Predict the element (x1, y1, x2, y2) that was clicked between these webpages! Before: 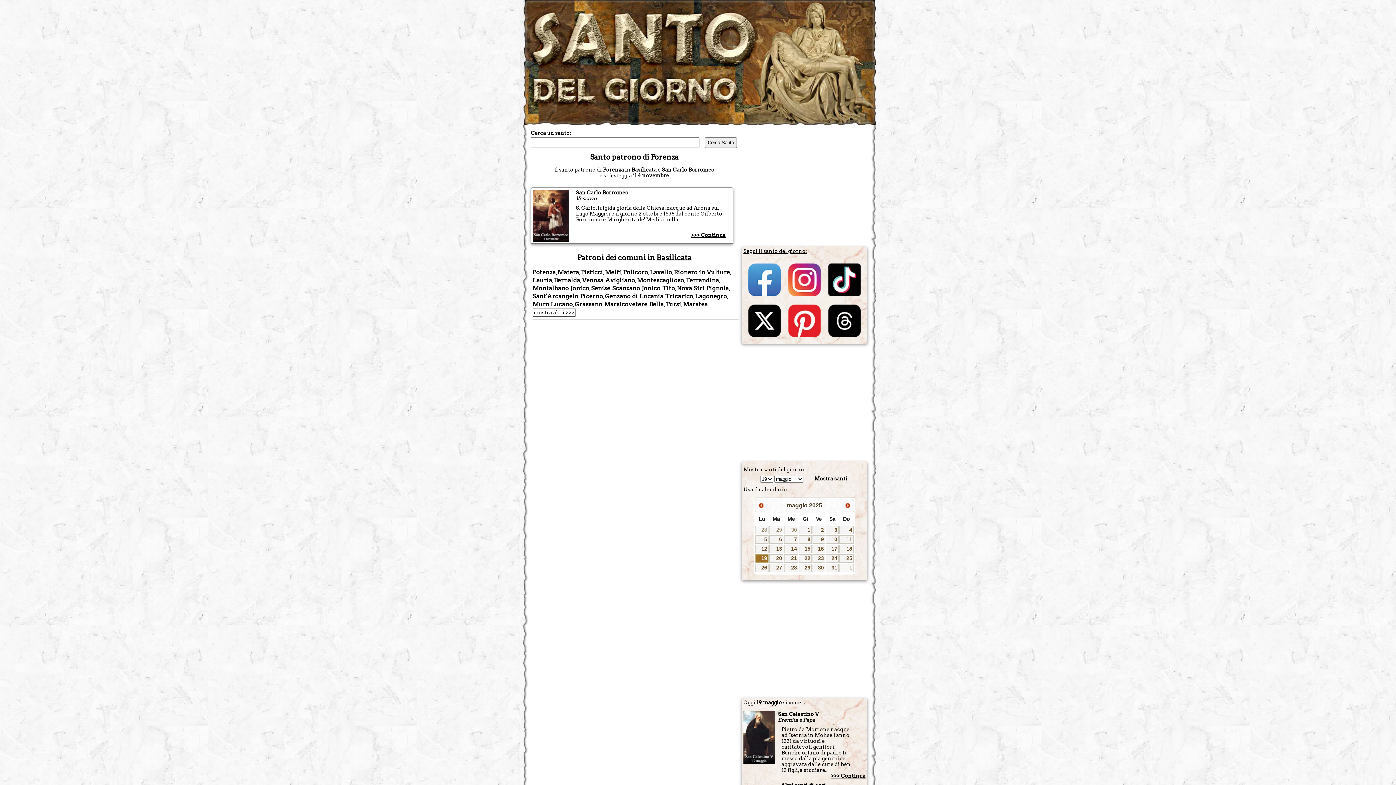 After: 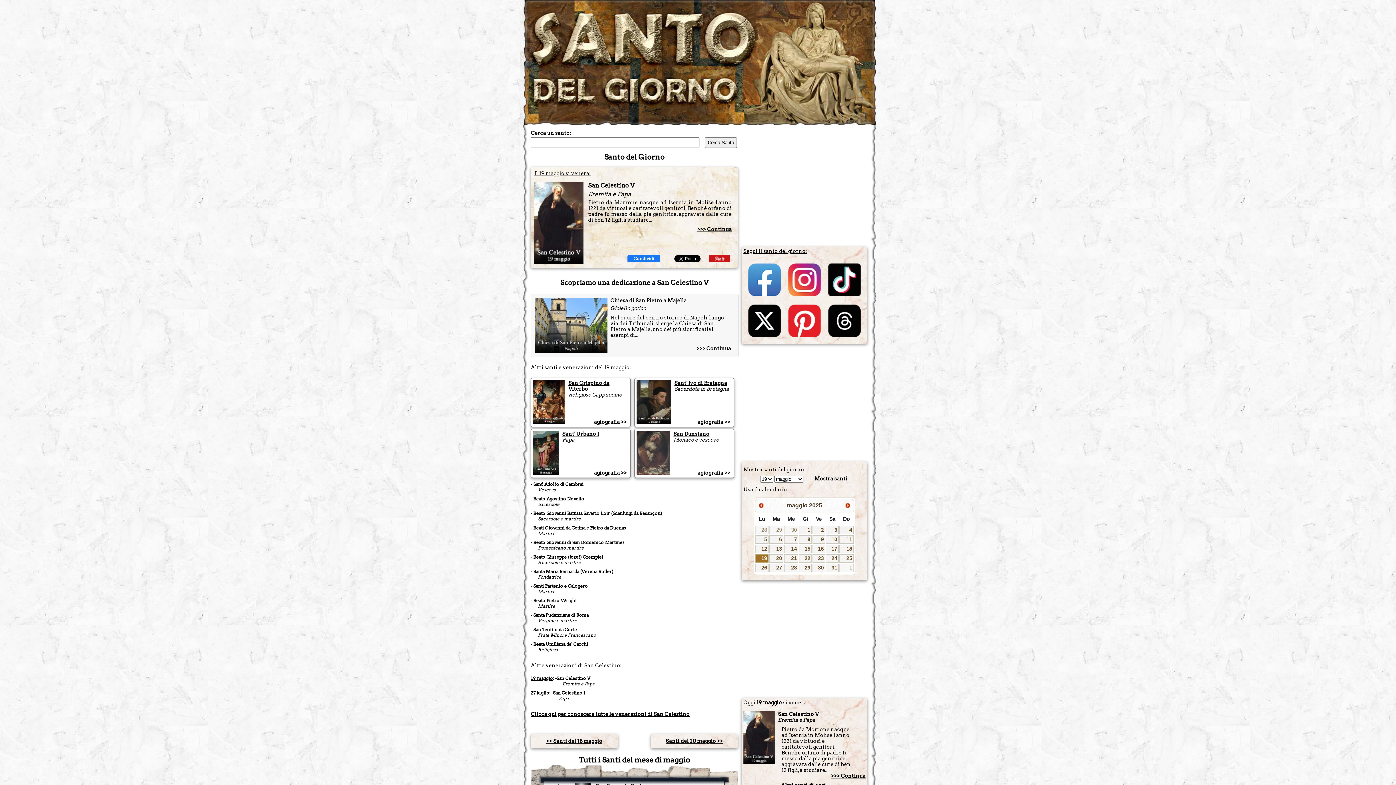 Action: bbox: (755, 554, 768, 563) label: 19